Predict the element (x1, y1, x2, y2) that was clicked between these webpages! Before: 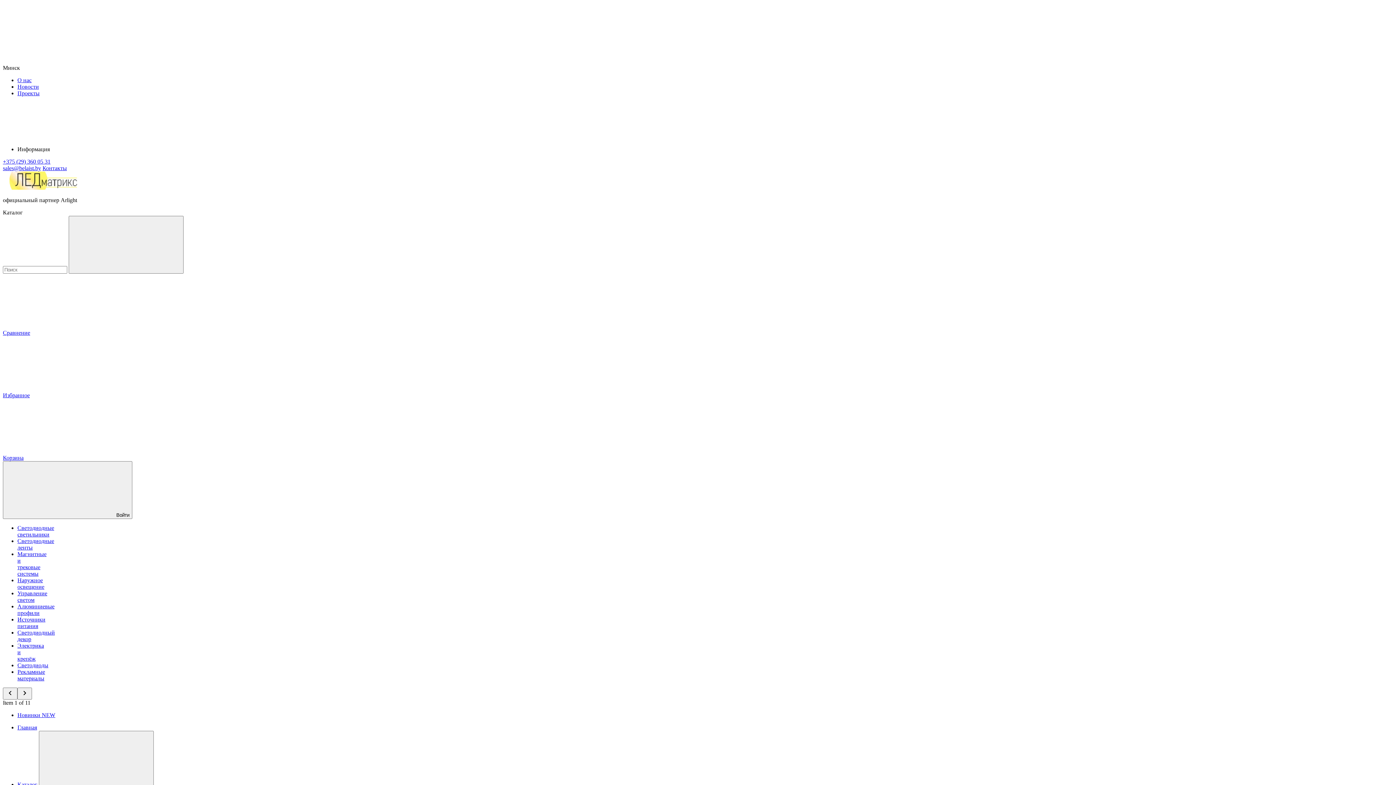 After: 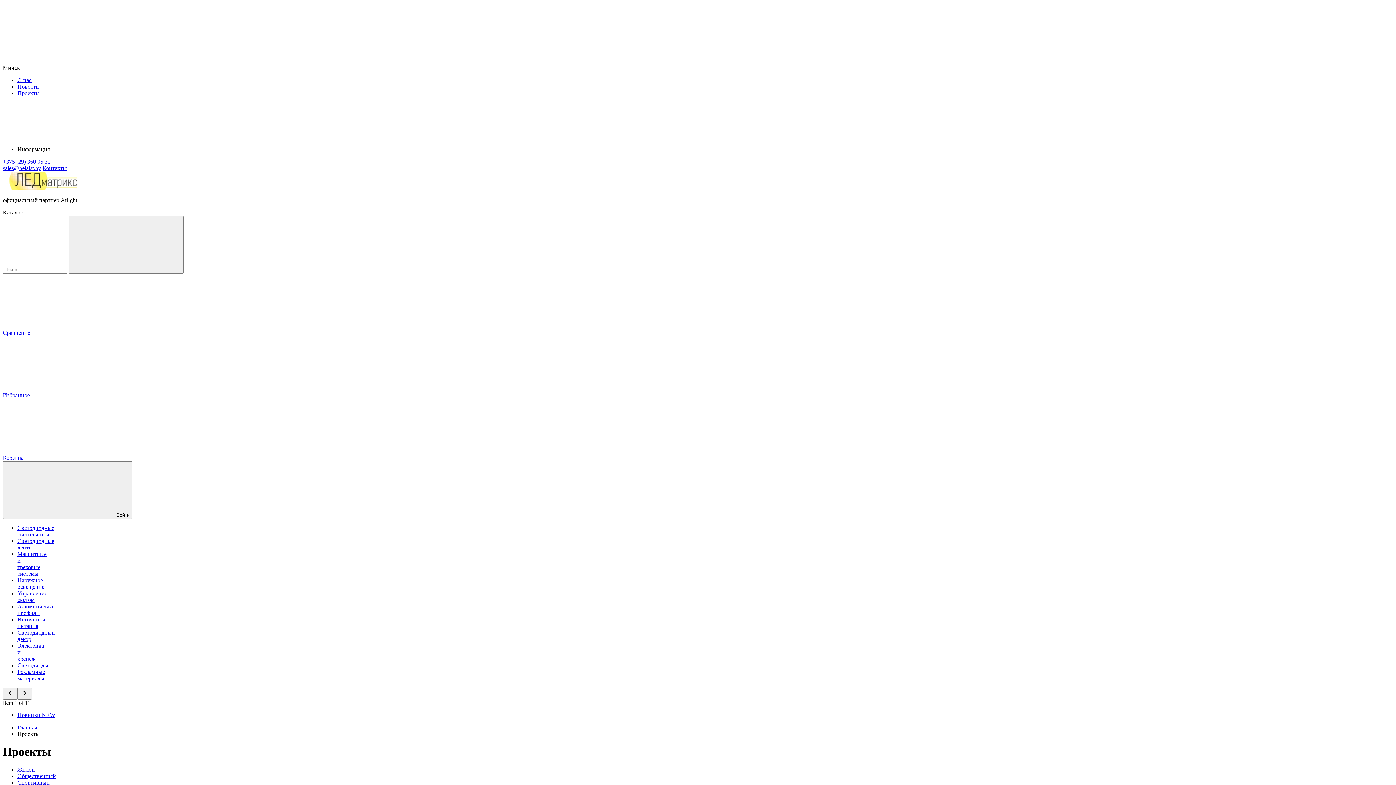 Action: bbox: (17, 90, 39, 96) label: Проекты